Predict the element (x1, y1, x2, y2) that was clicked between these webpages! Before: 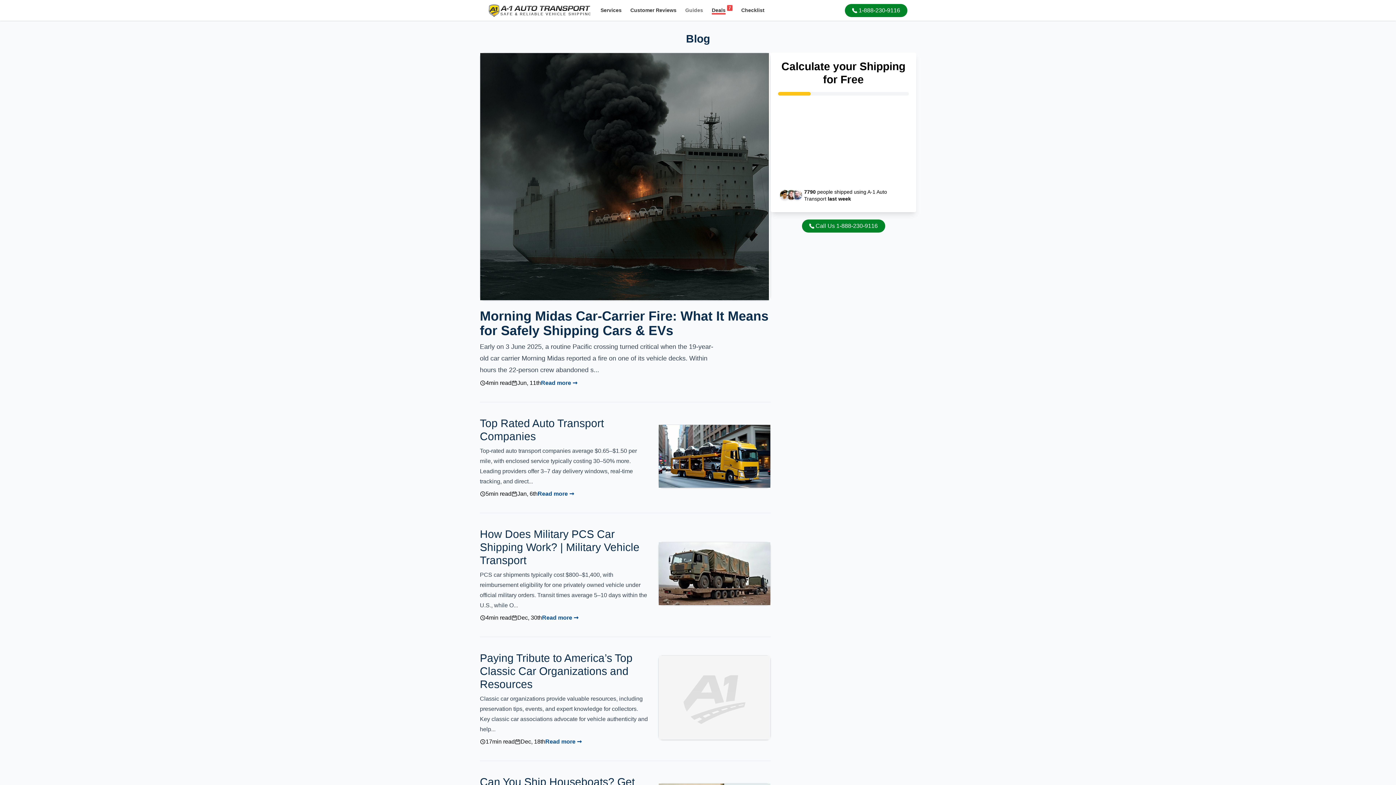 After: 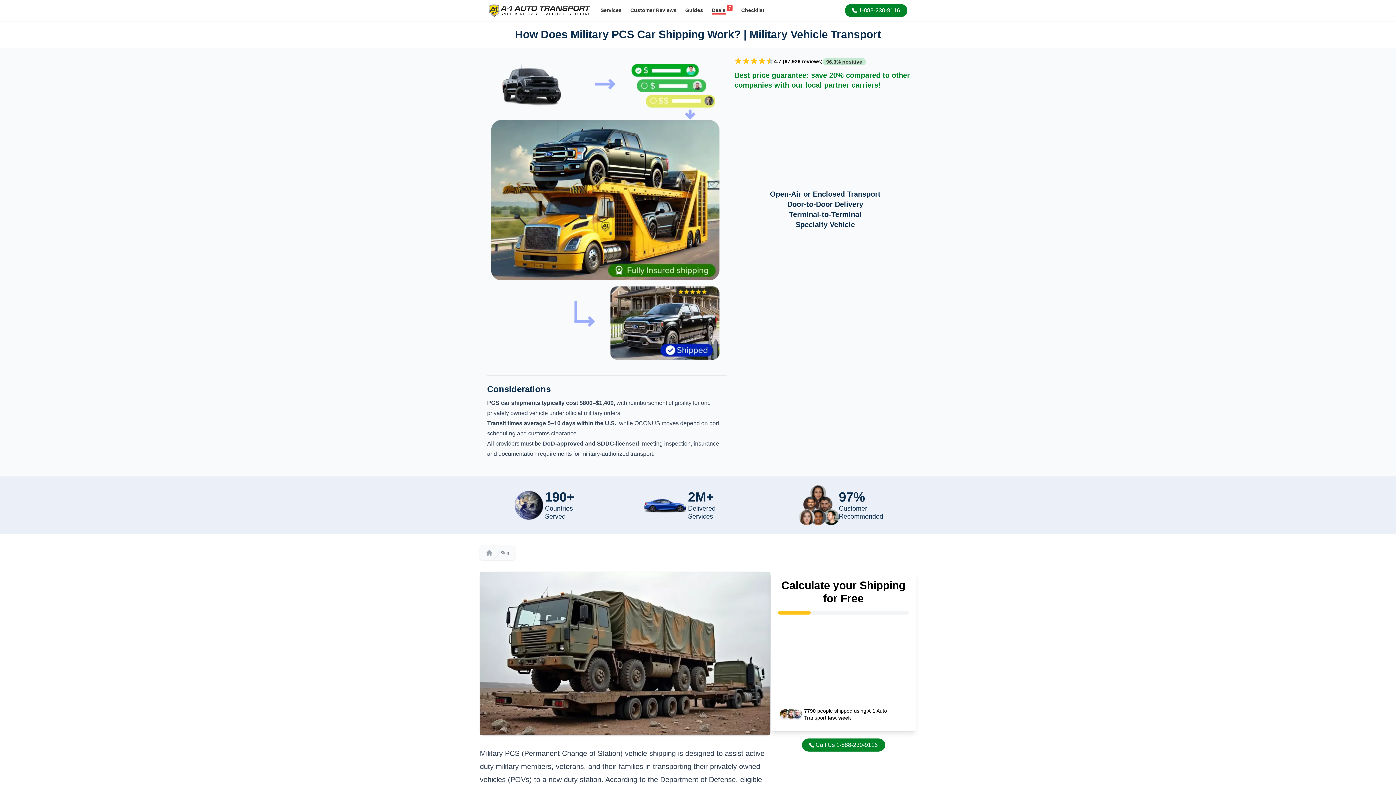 Action: bbox: (658, 542, 770, 605)